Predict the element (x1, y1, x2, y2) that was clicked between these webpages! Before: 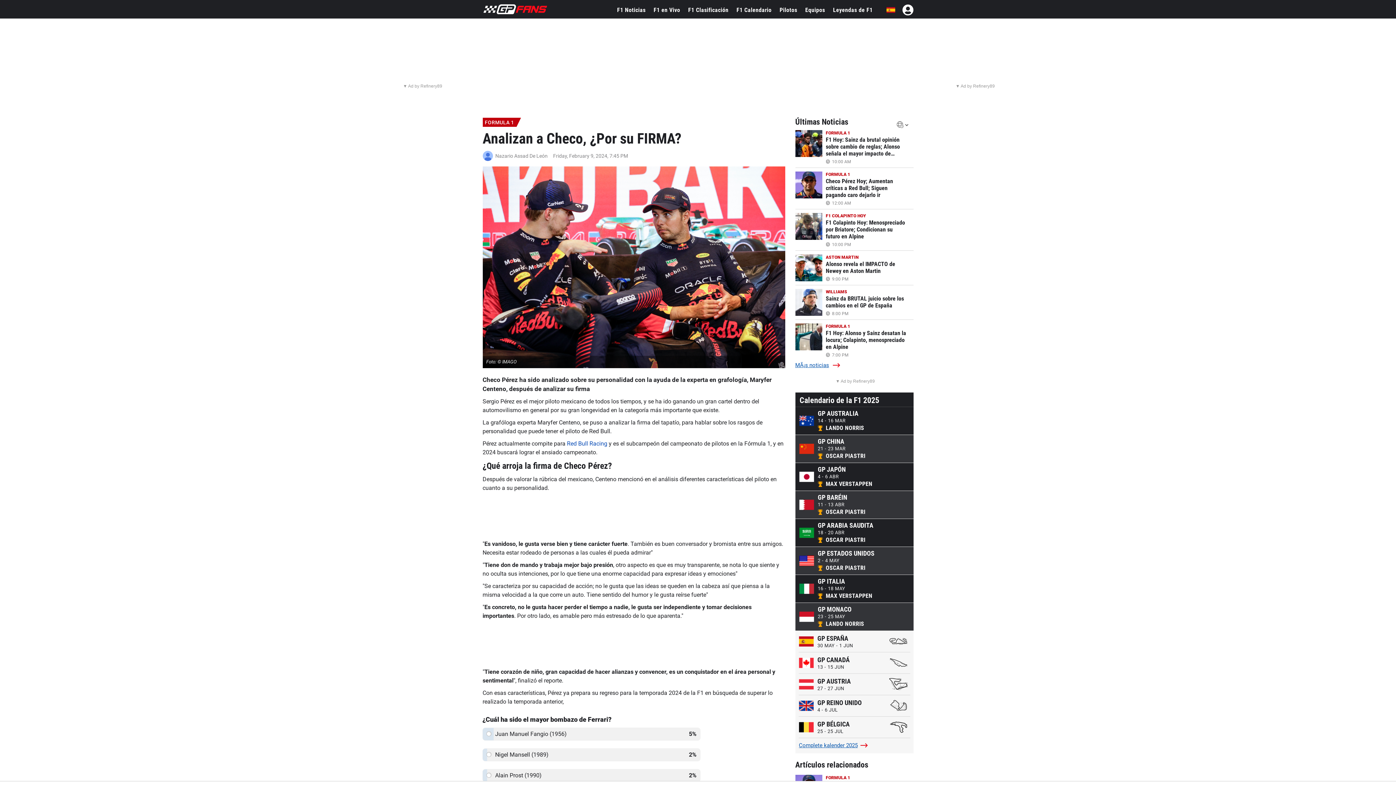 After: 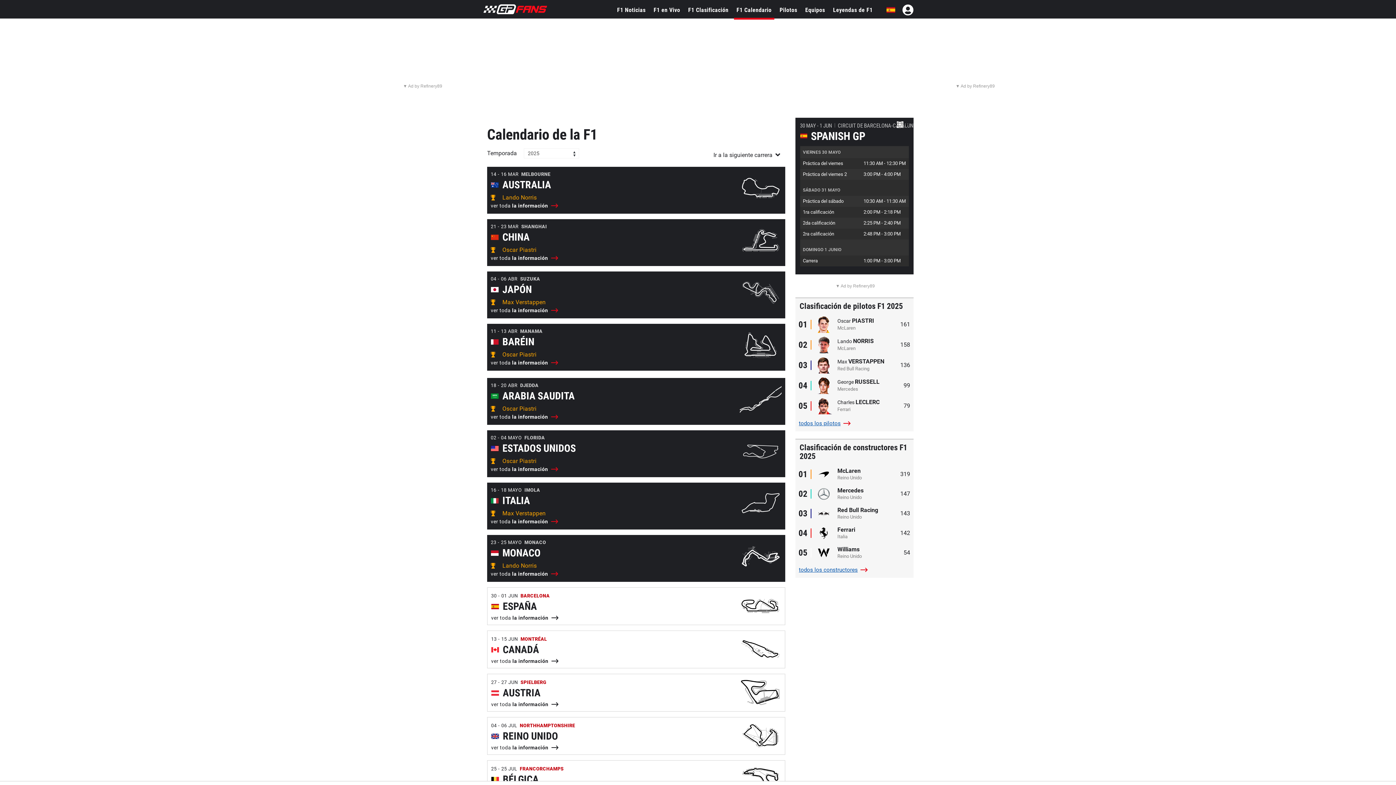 Action: bbox: (734, 0, 774, 20) label: F1 Calendario